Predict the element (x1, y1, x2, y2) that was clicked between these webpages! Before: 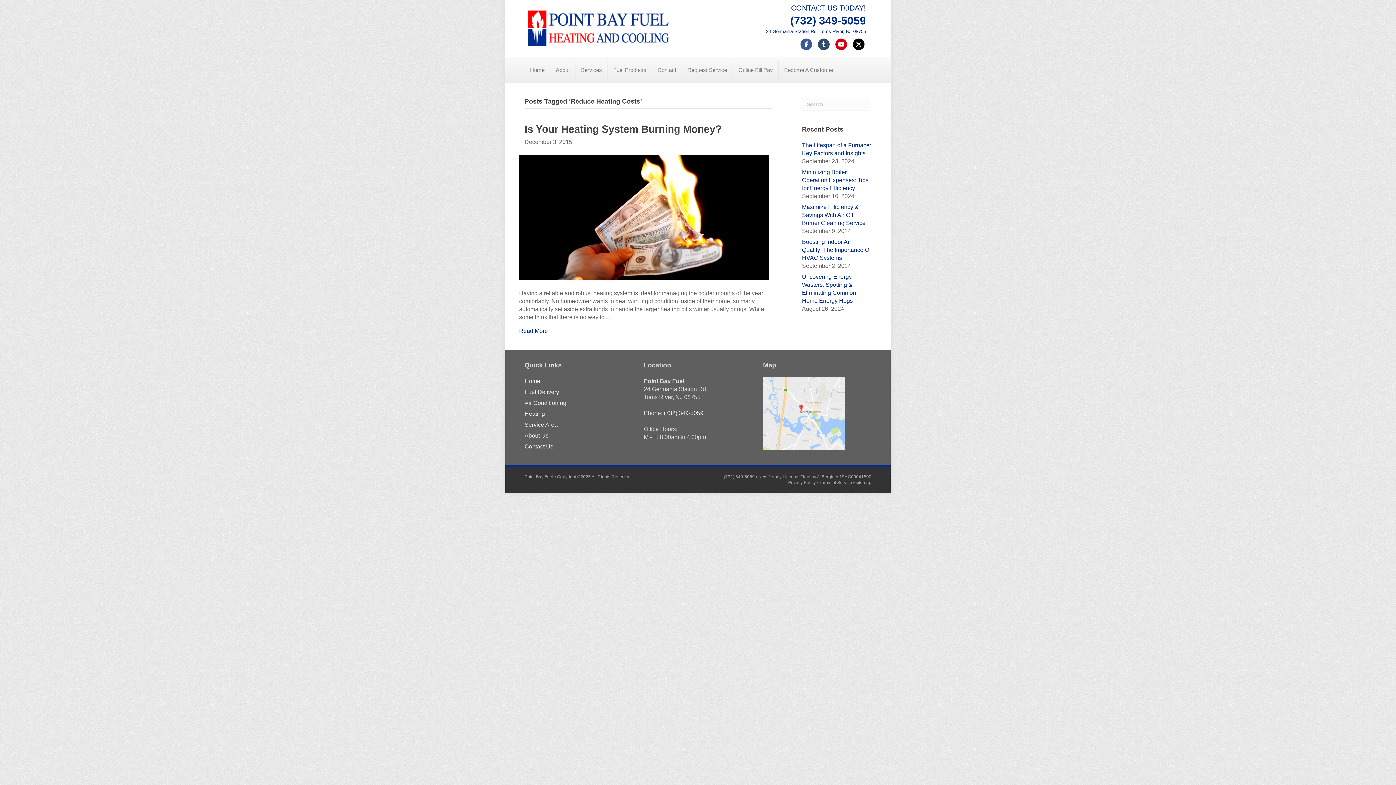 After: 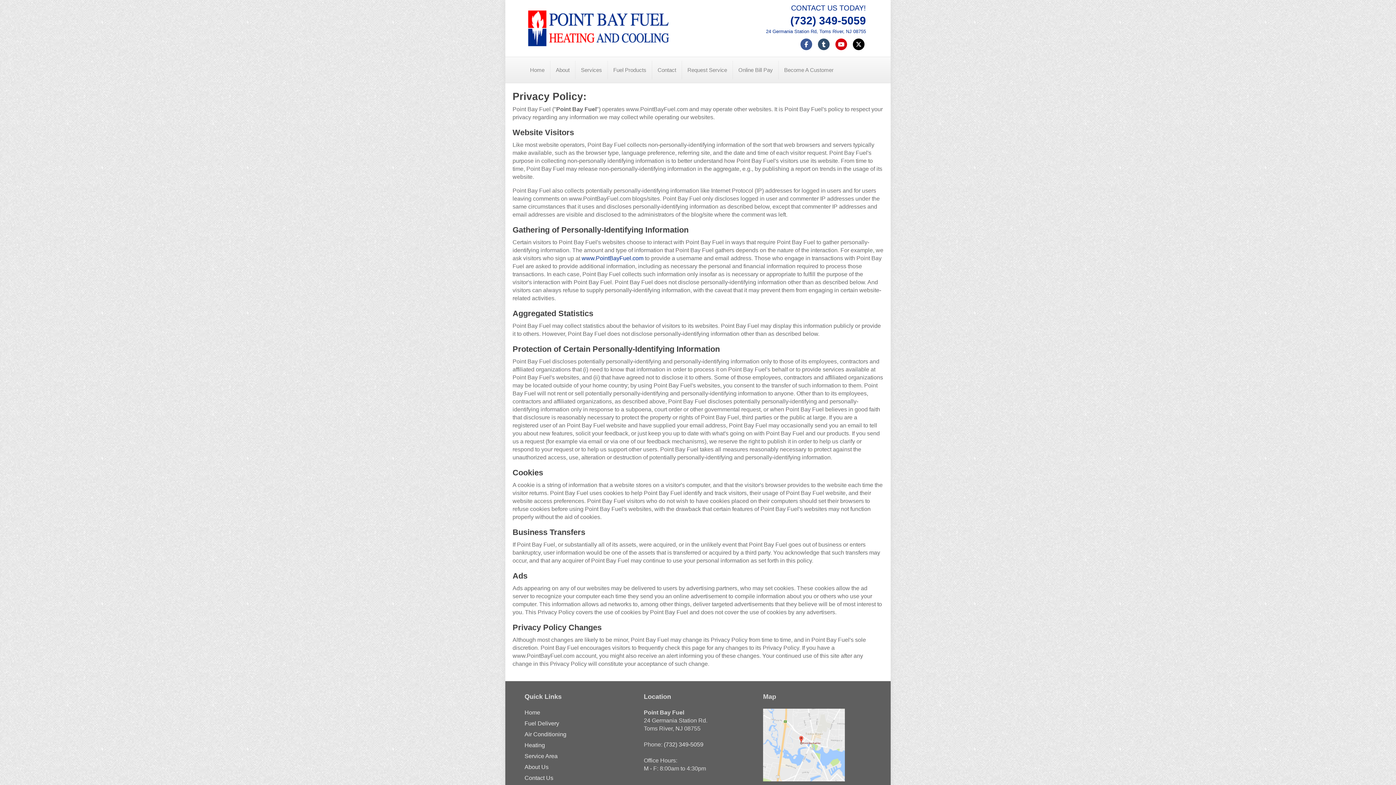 Action: bbox: (788, 480, 816, 485) label: Privacy Policy